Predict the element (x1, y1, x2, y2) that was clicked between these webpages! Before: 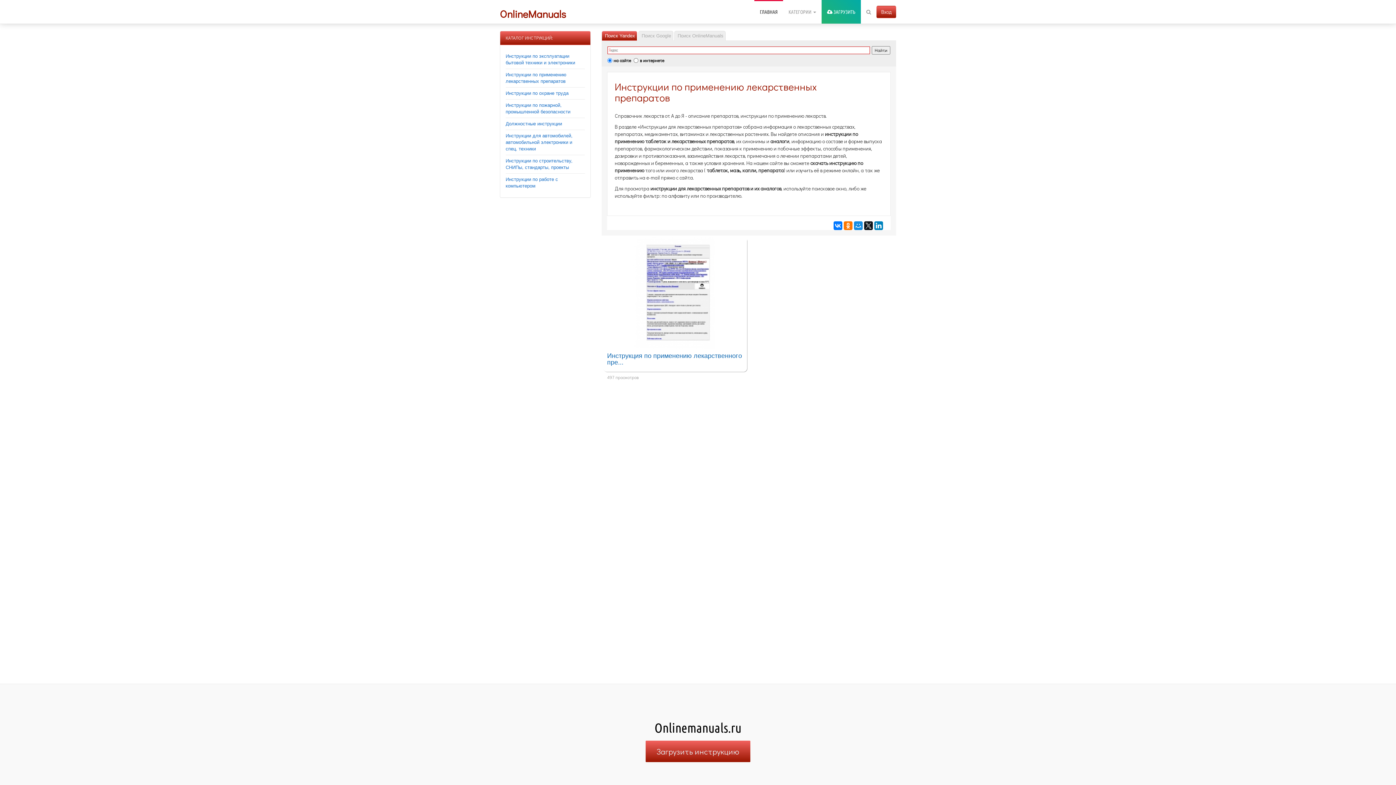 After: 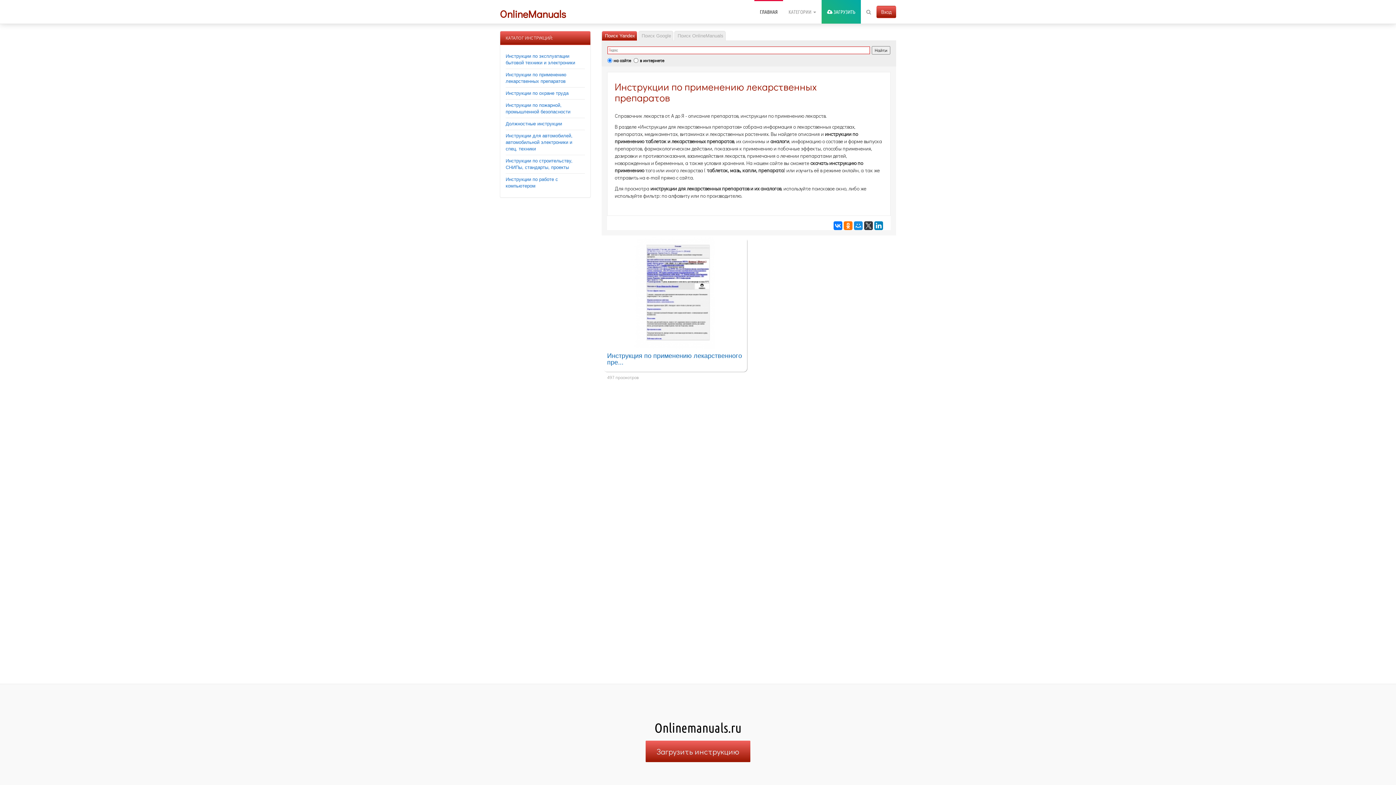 Action: bbox: (864, 221, 873, 230)